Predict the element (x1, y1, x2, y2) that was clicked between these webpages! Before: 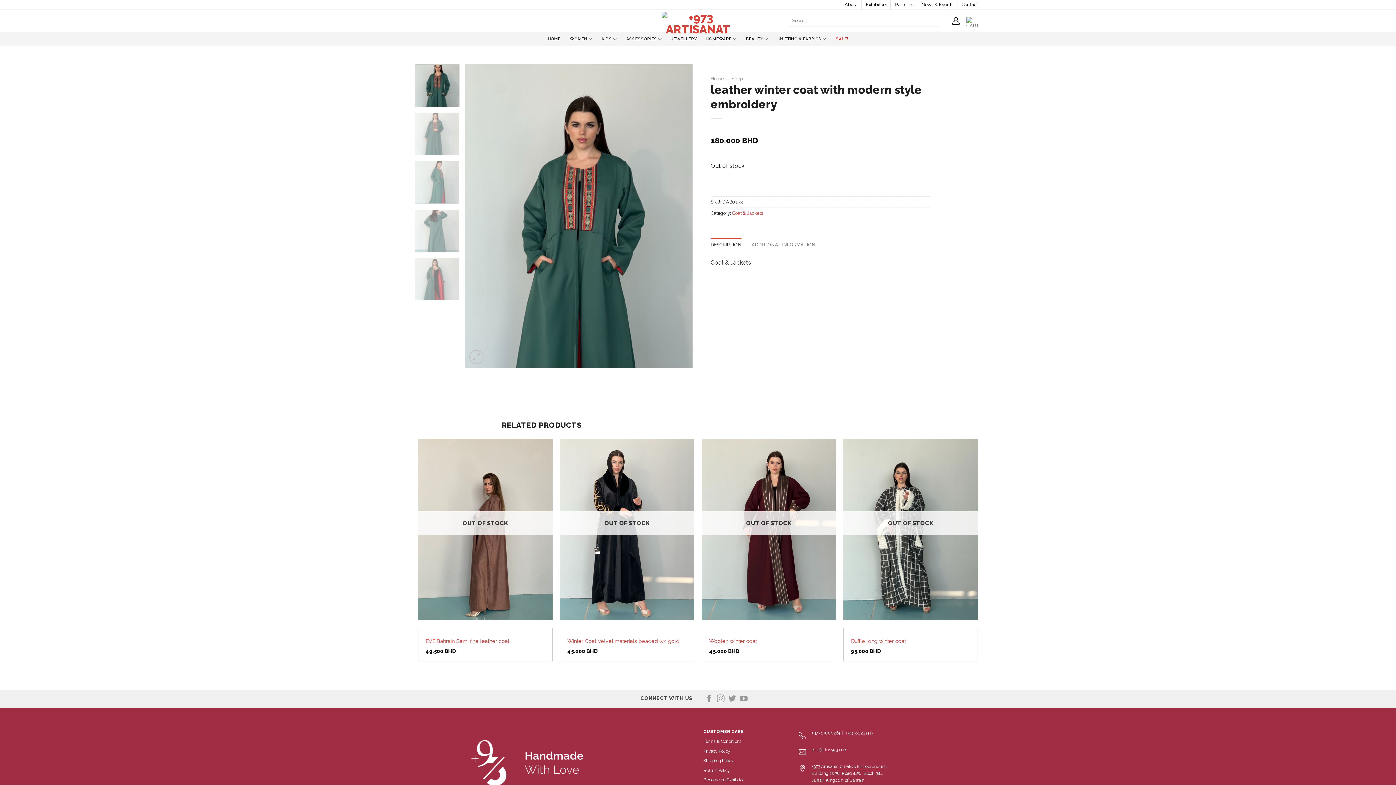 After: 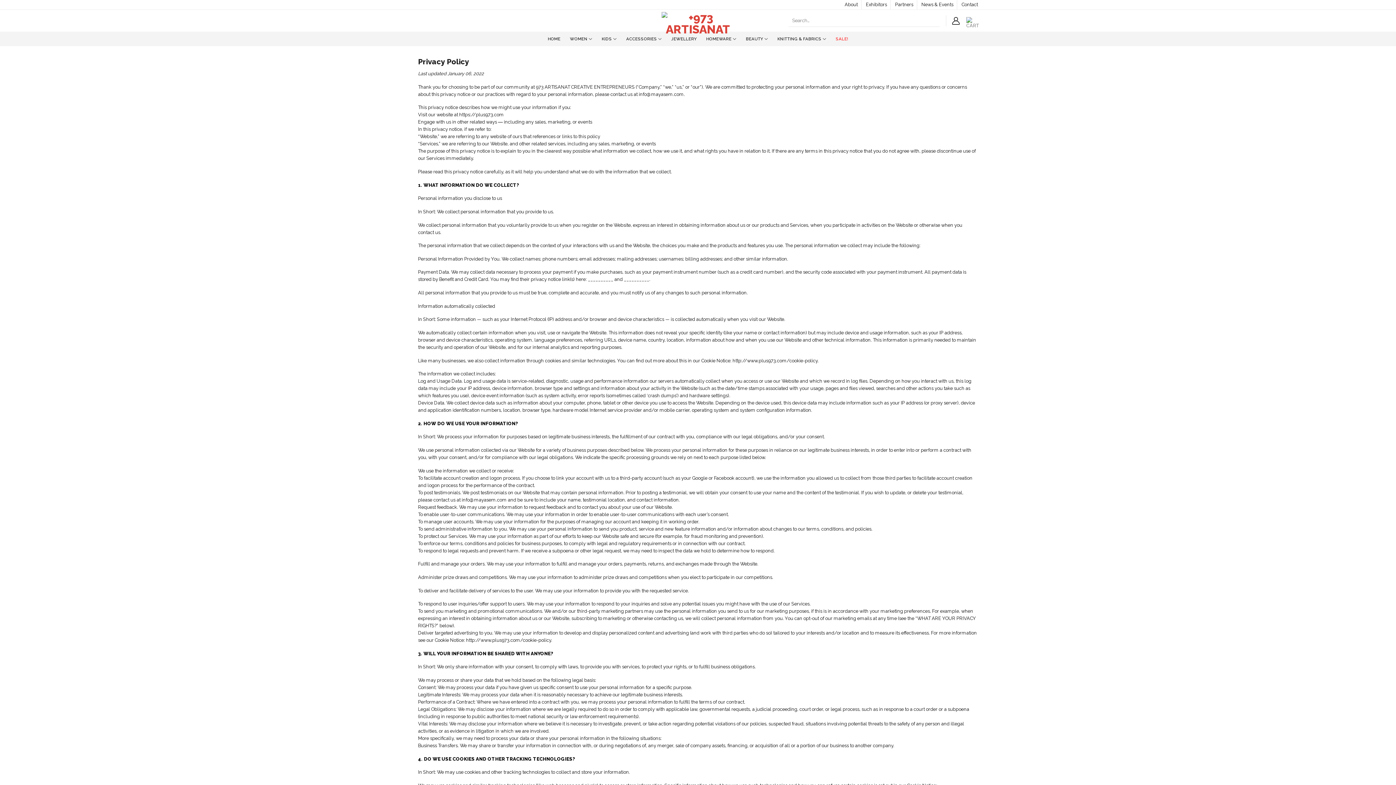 Action: label: Privacy Policy bbox: (703, 748, 730, 754)